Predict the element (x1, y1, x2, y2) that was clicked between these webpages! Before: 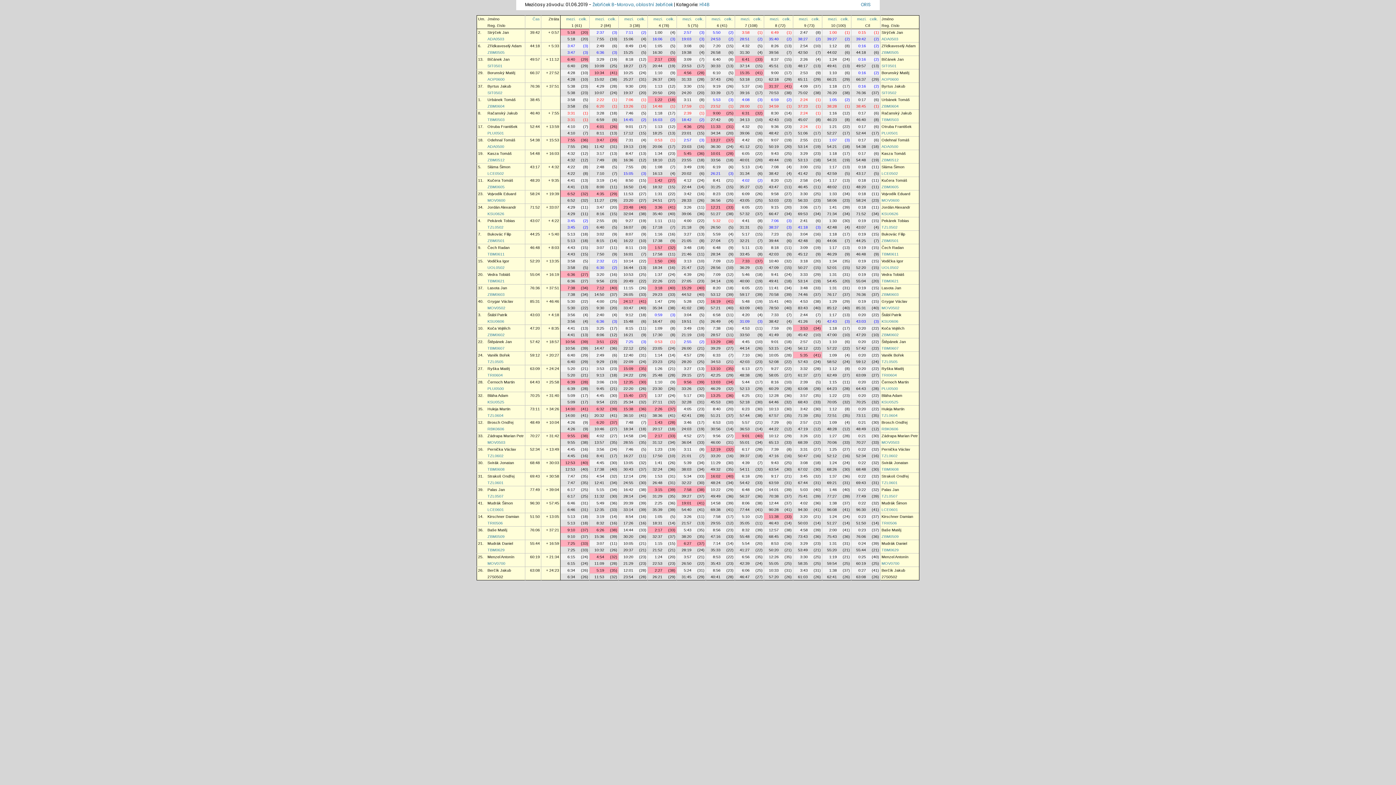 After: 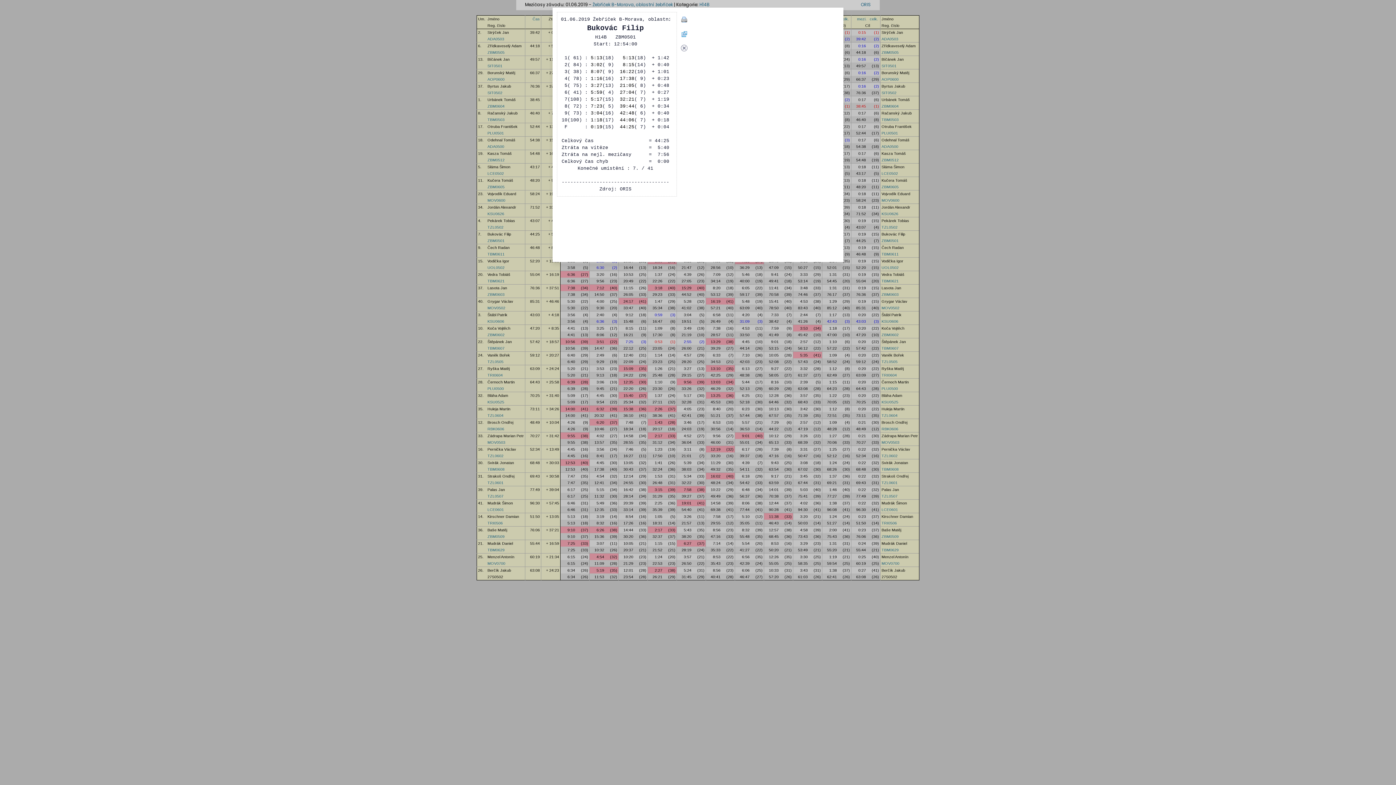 Action: bbox: (487, 232, 511, 236) label: Bukovác Filip